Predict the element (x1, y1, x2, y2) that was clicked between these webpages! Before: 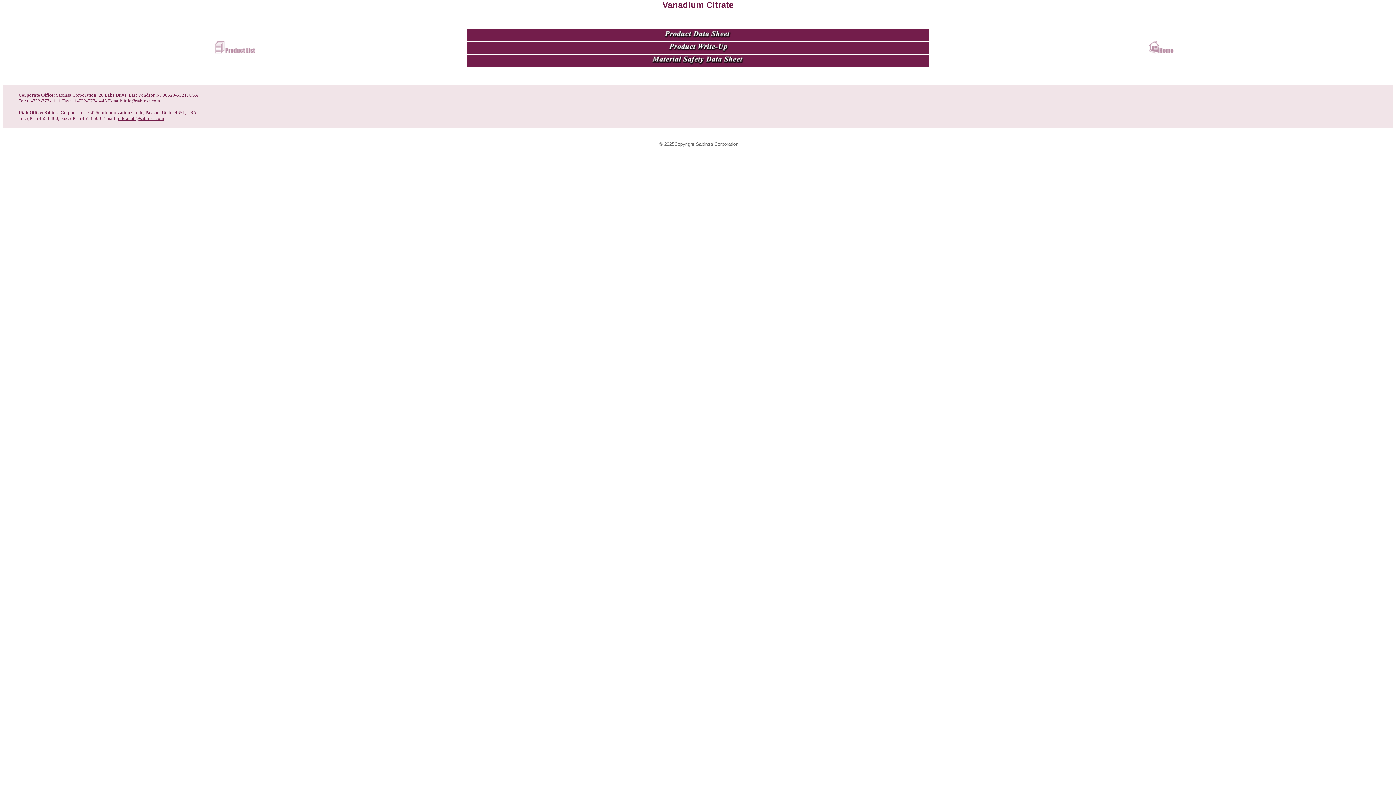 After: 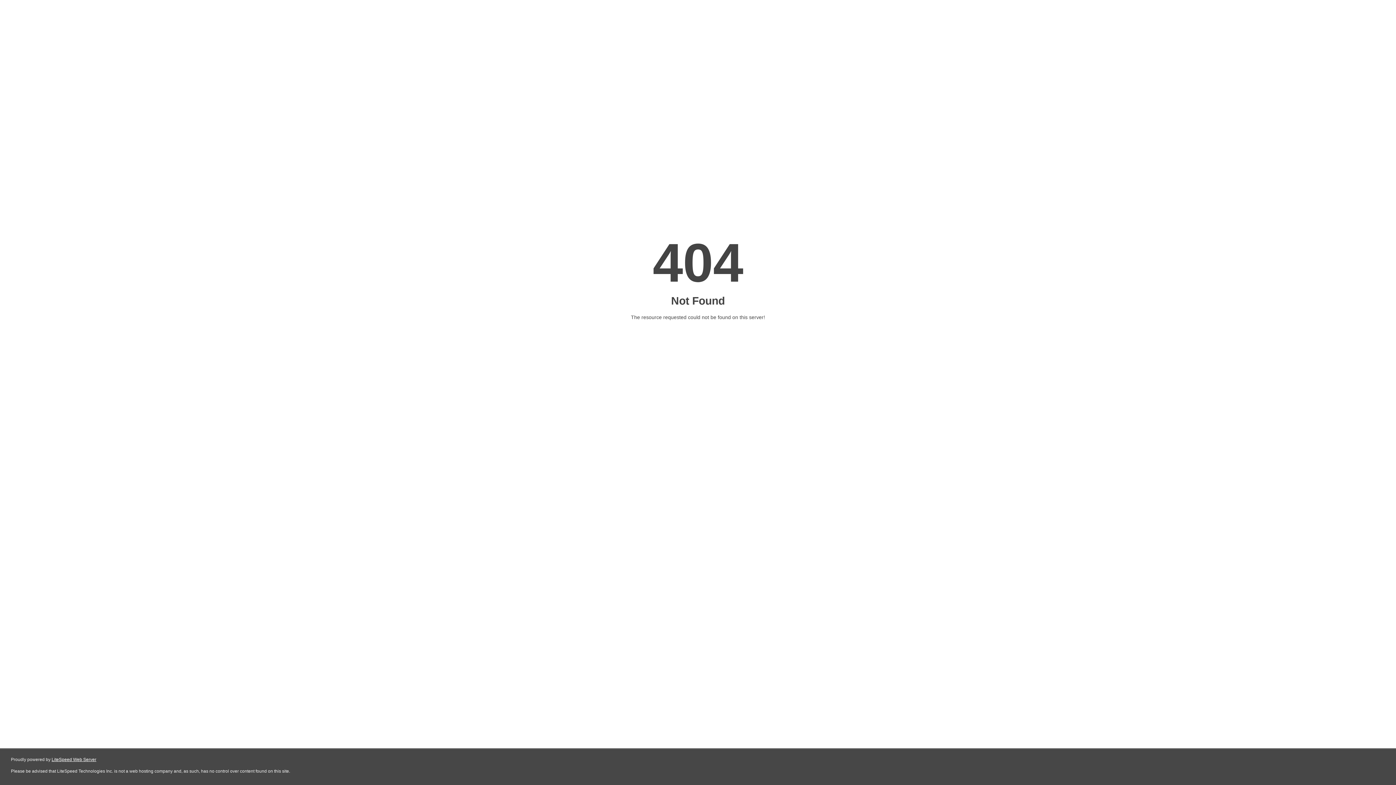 Action: bbox: (1148, 49, 1174, 55)